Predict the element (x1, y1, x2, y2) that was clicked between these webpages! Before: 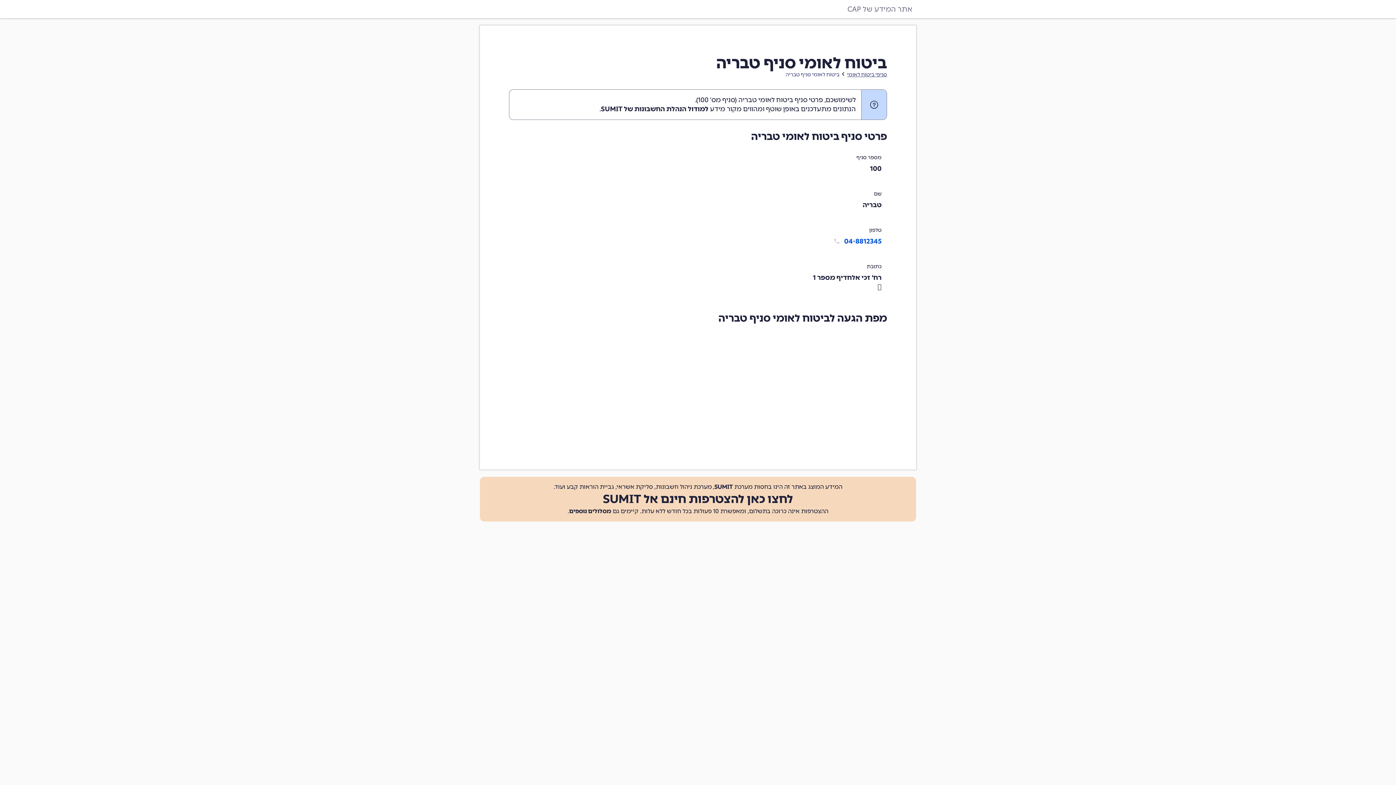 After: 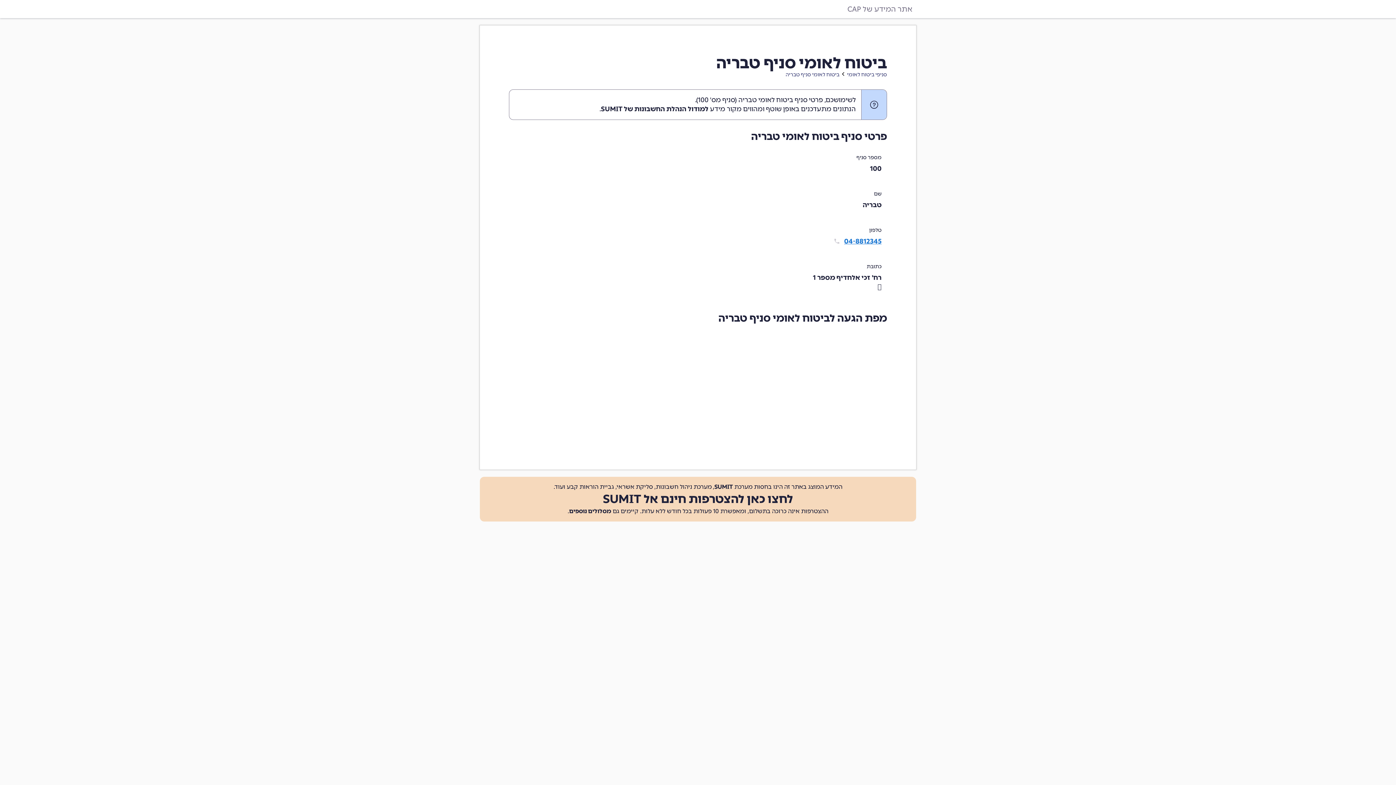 Action: bbox: (844, 237, 881, 245) label: 04-8812345